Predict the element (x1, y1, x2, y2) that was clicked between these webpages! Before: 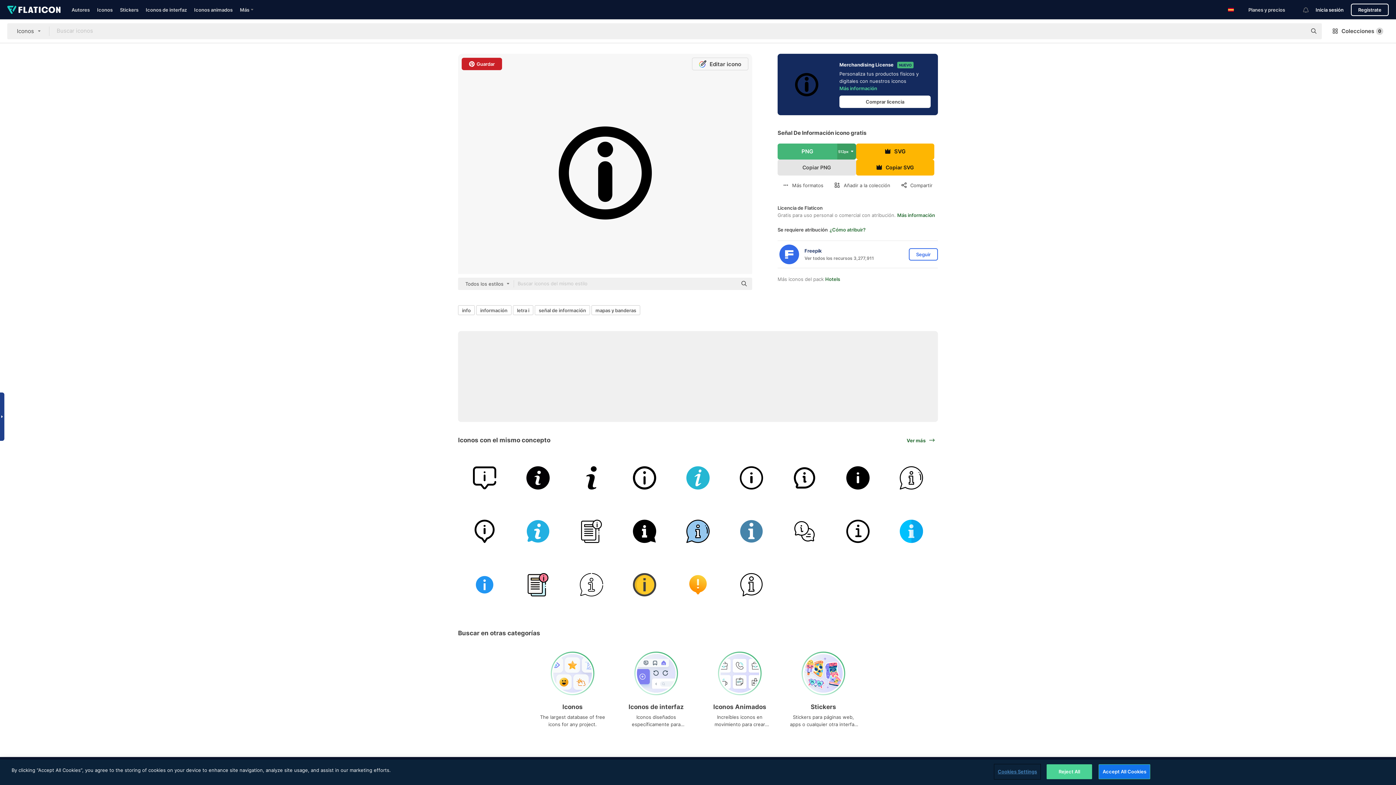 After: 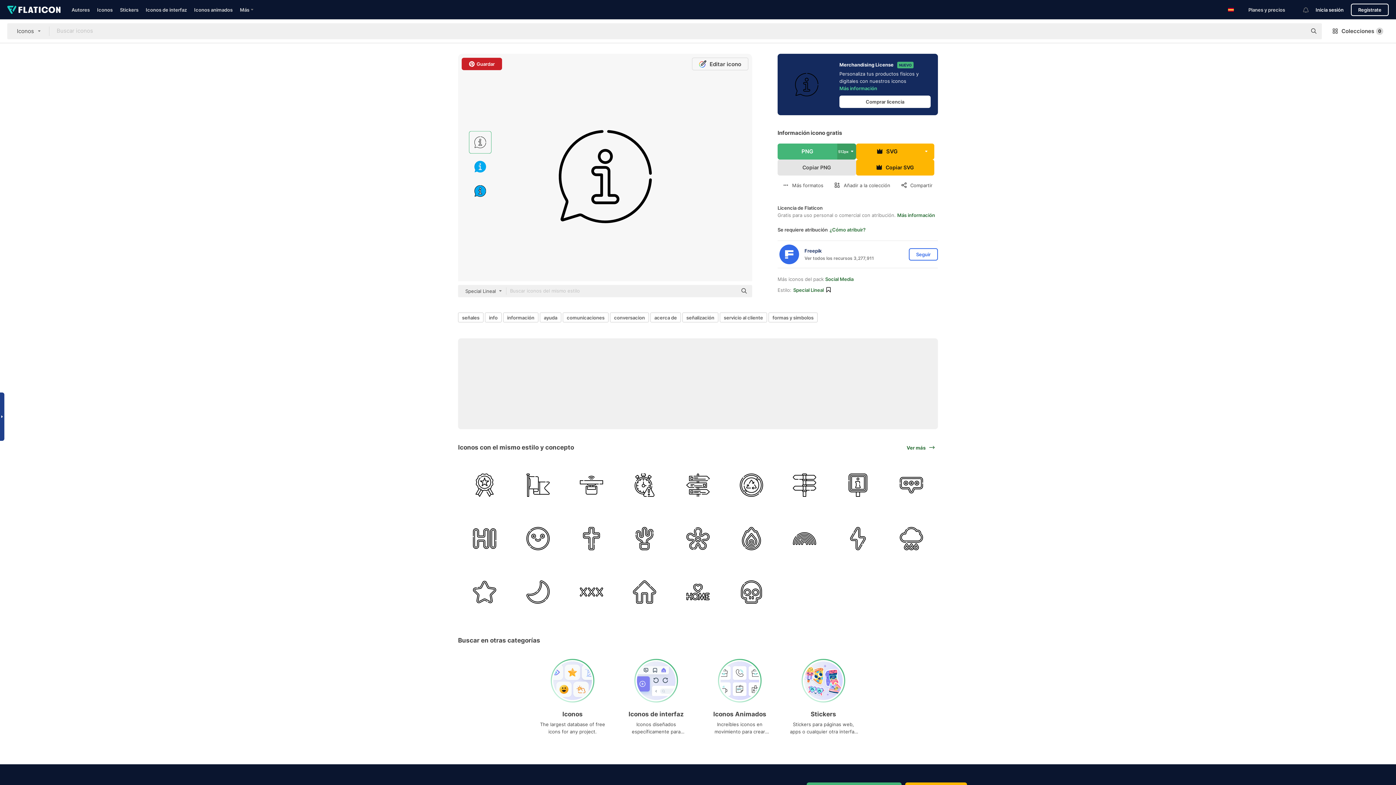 Action: bbox: (565, 558, 617, 611)